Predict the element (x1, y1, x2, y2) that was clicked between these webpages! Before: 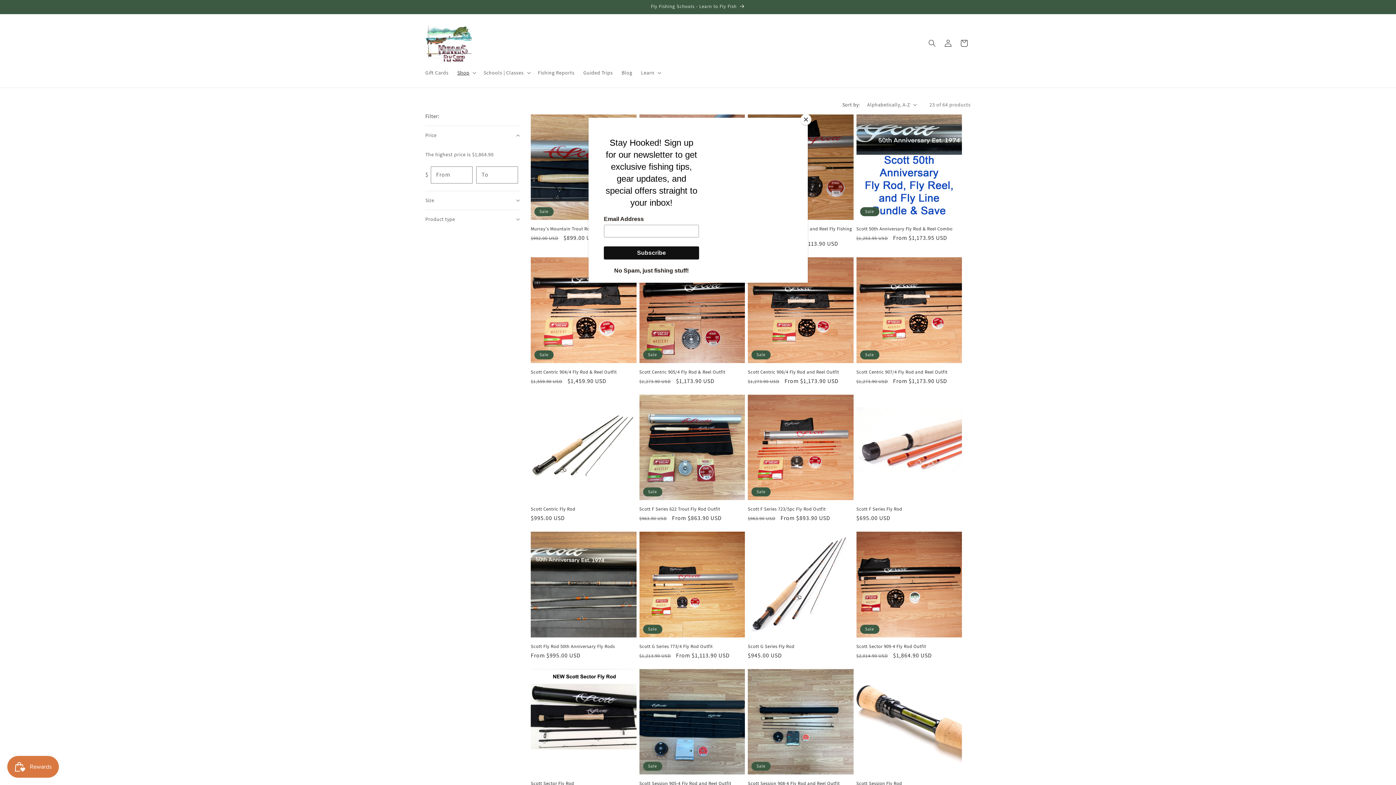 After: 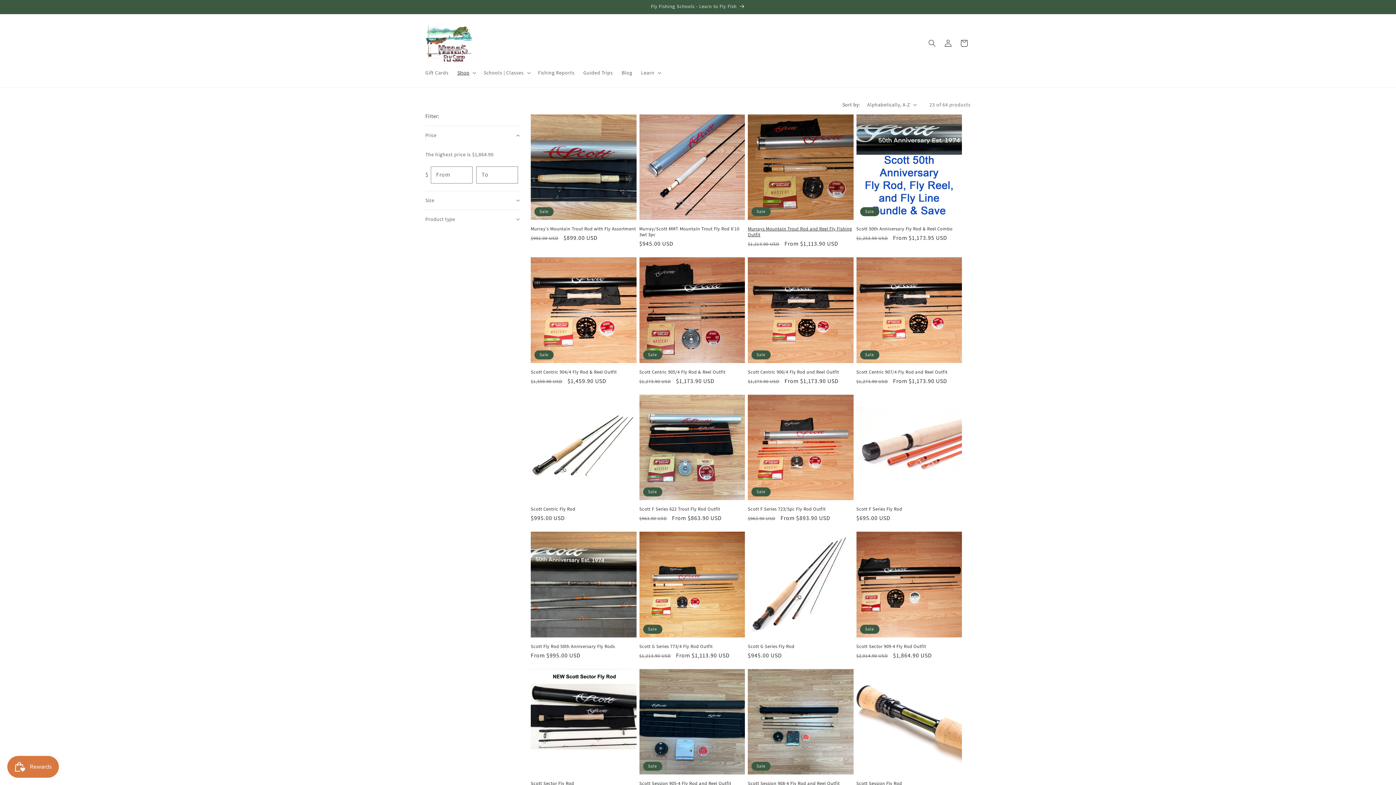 Action: bbox: (800, 114, 811, 125) label: Close